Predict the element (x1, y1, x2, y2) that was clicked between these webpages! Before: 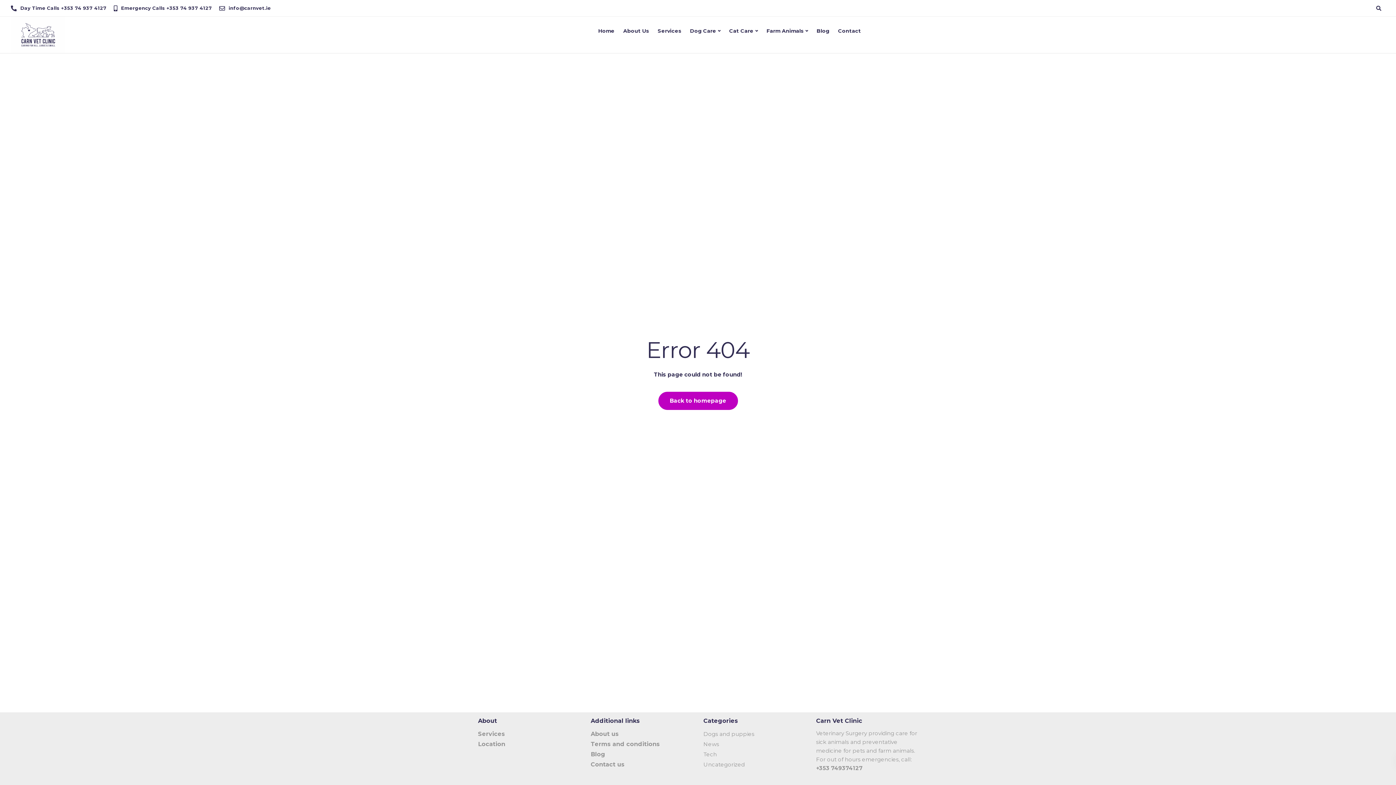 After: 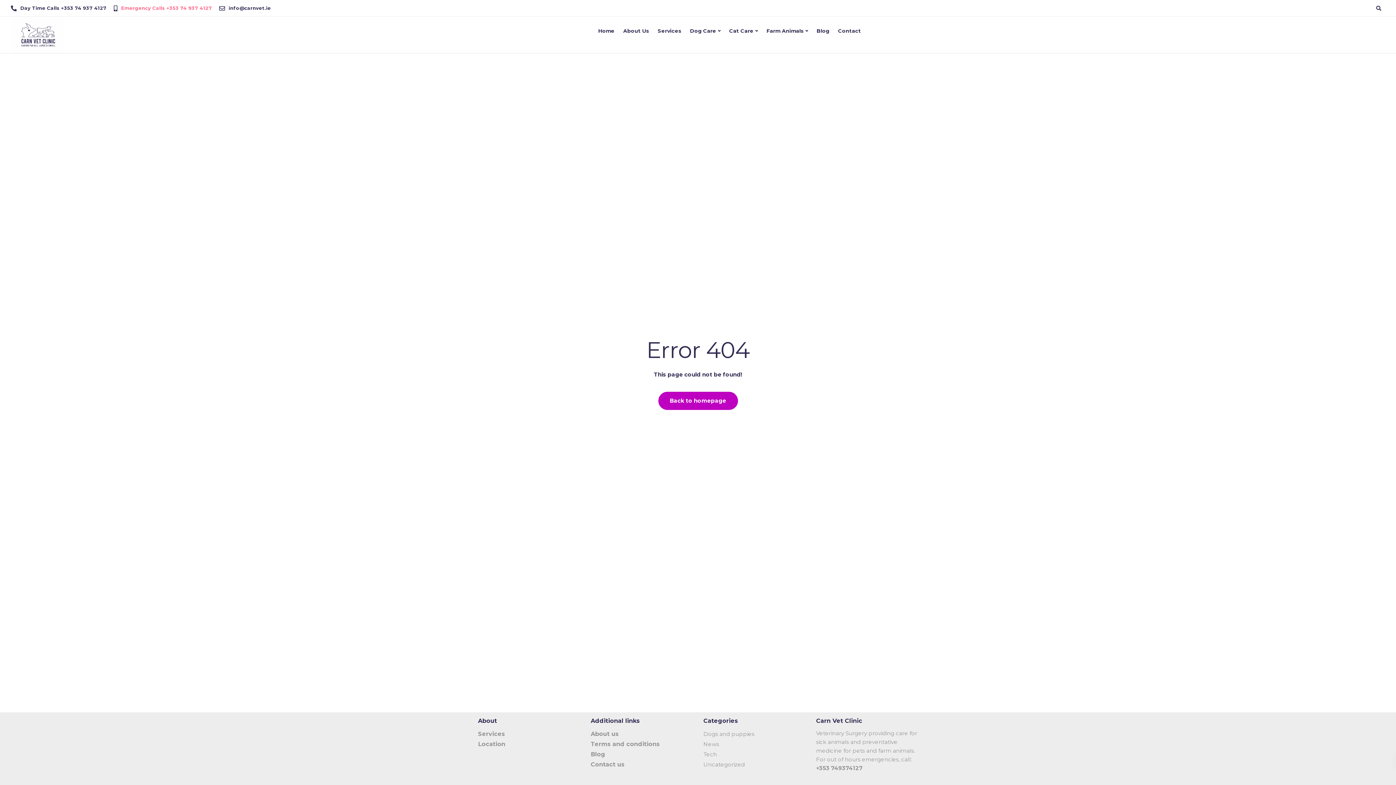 Action: label: Emergency Calls +353 74 937 4127 bbox: (121, 5, 215, 10)